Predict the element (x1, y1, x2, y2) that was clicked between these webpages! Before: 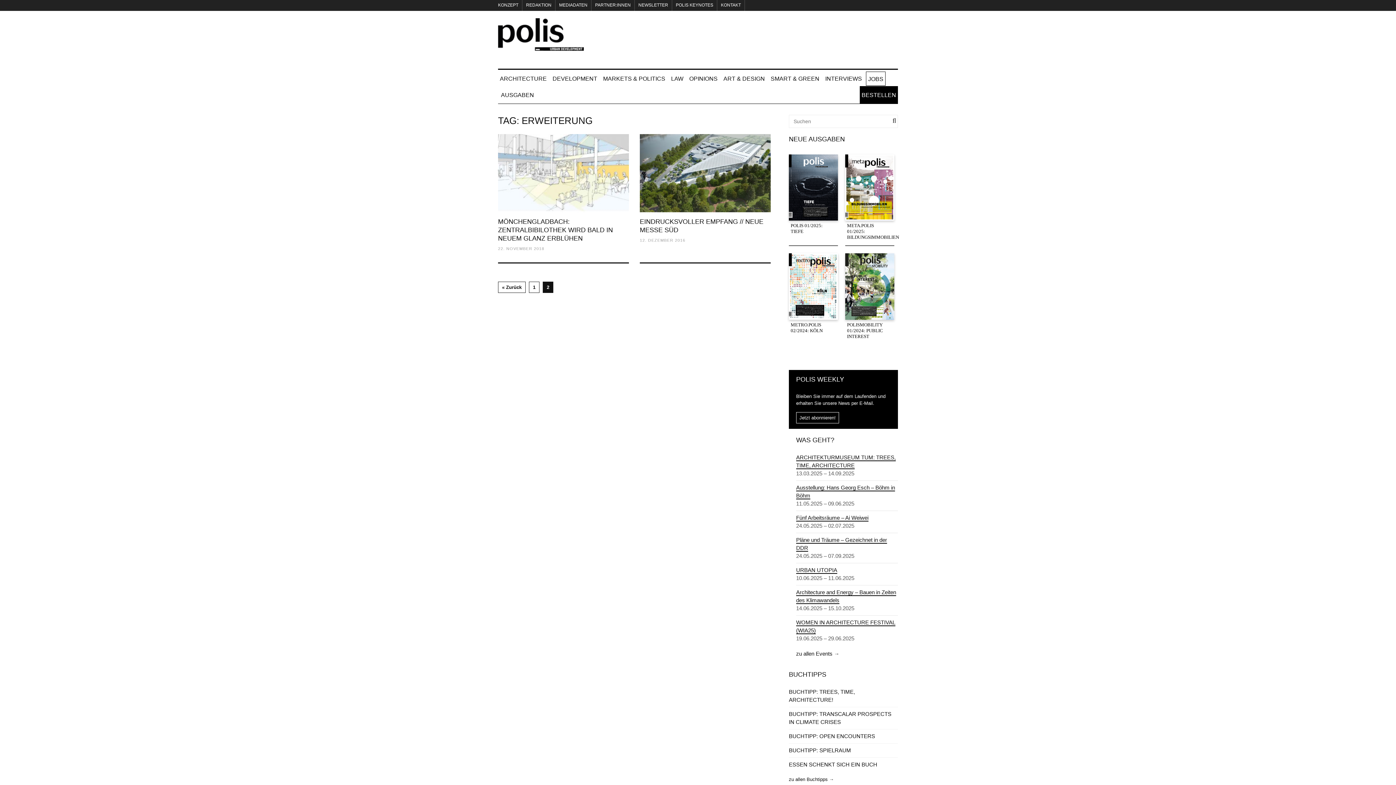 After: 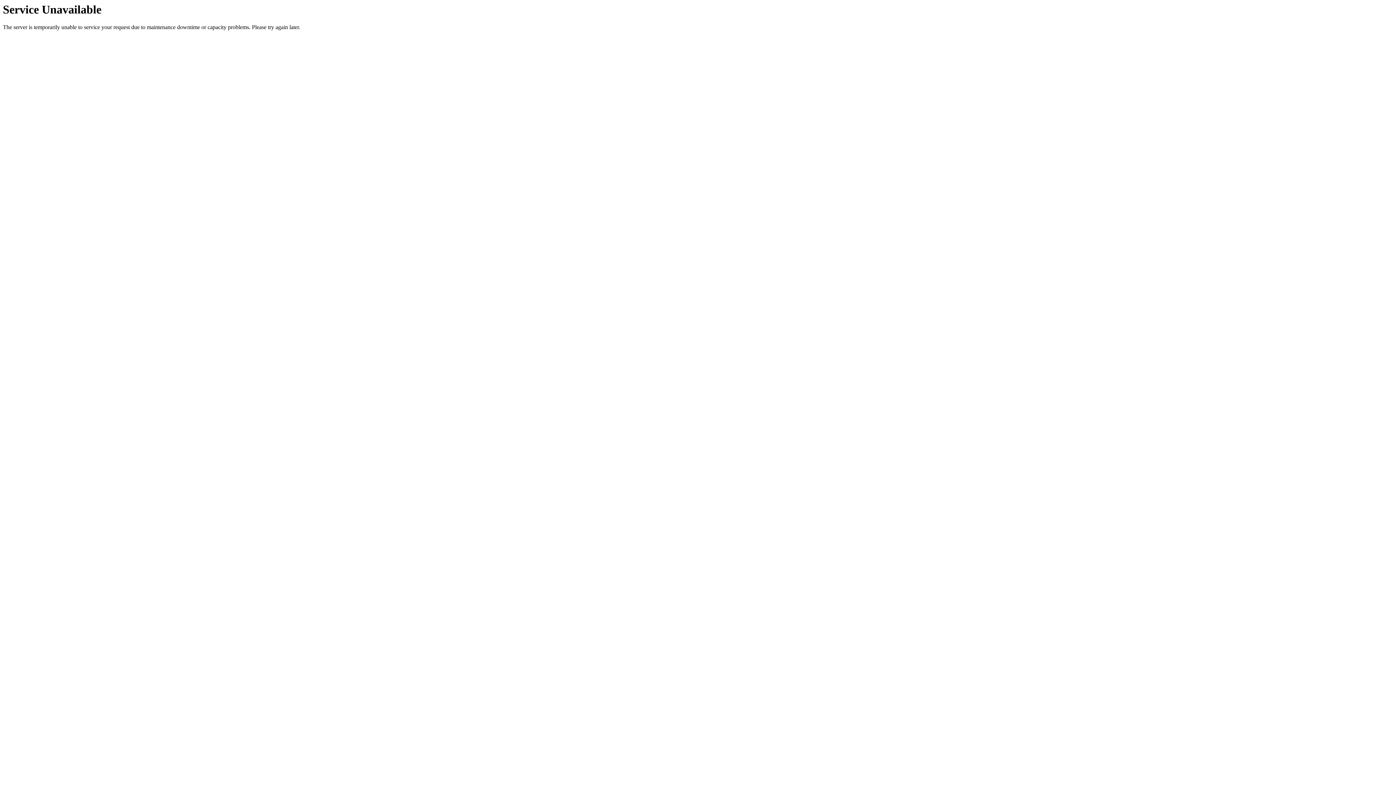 Action: bbox: (550, 71, 599, 86) label: DEVELOPMENT